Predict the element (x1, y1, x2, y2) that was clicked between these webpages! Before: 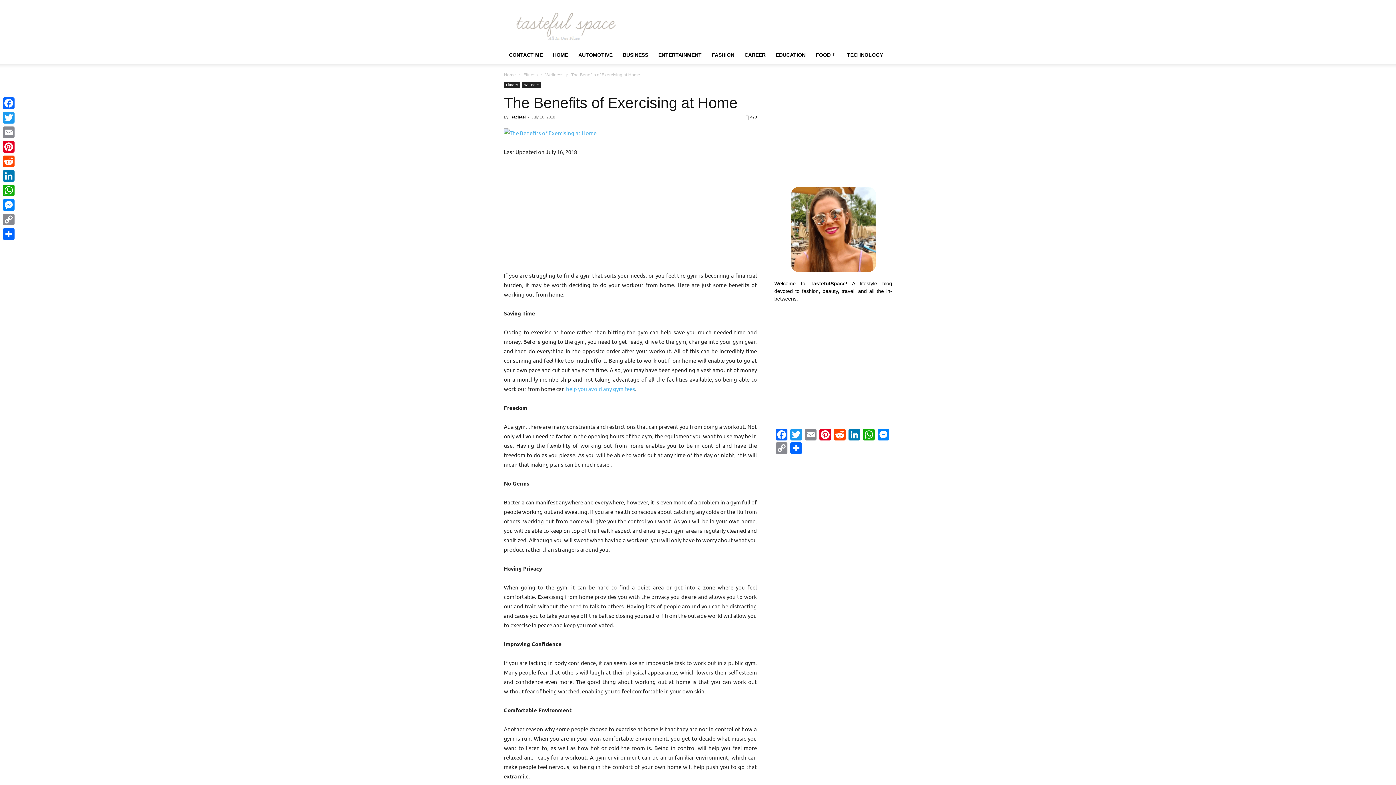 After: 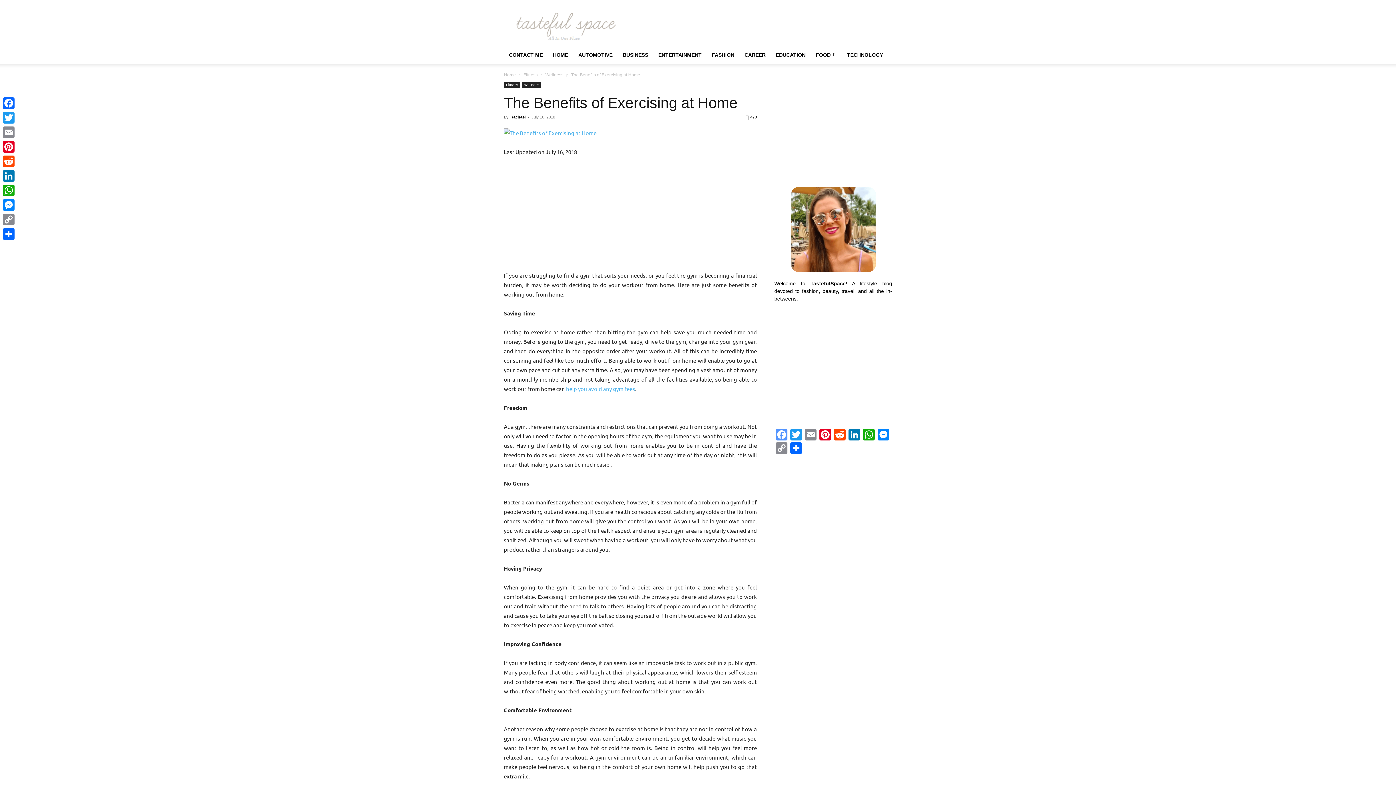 Action: bbox: (774, 429, 789, 442) label: Facebook